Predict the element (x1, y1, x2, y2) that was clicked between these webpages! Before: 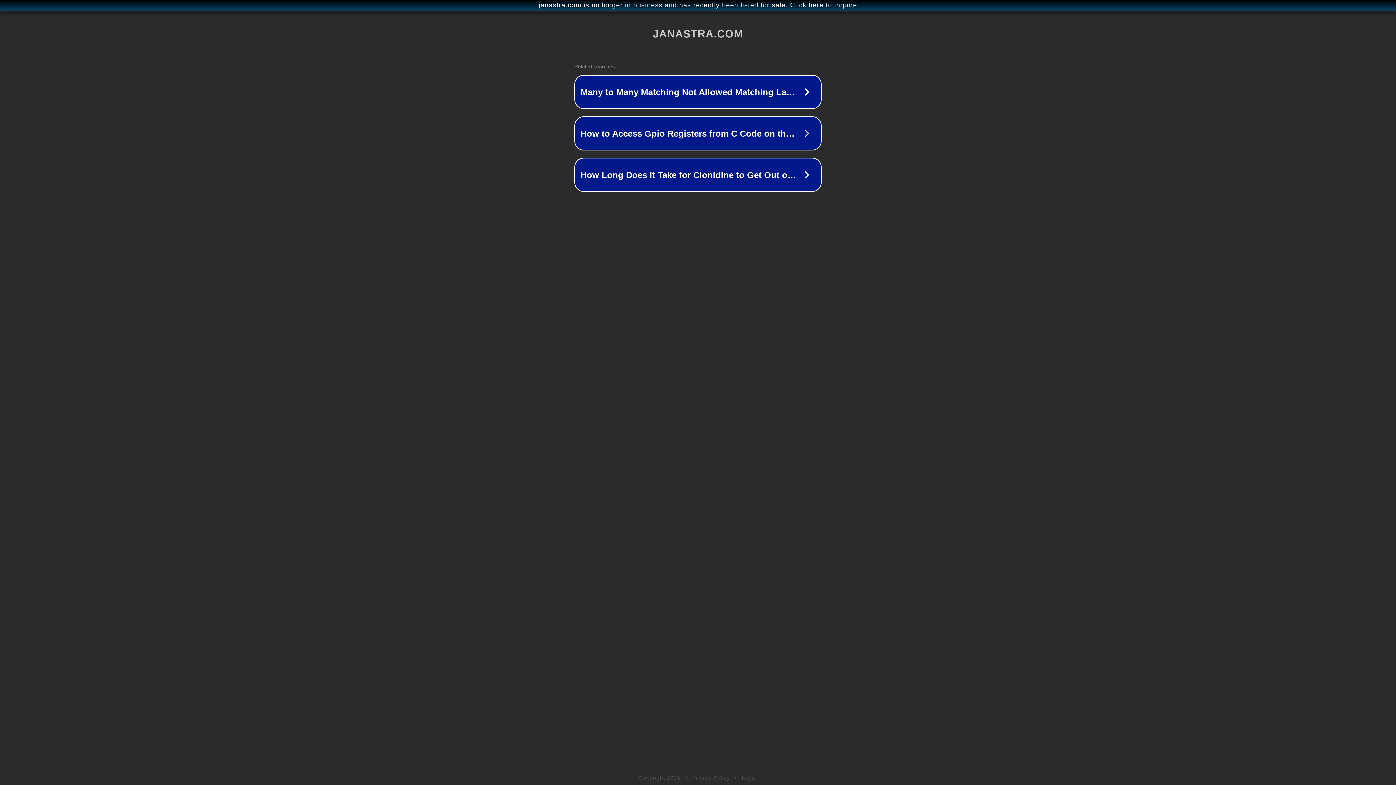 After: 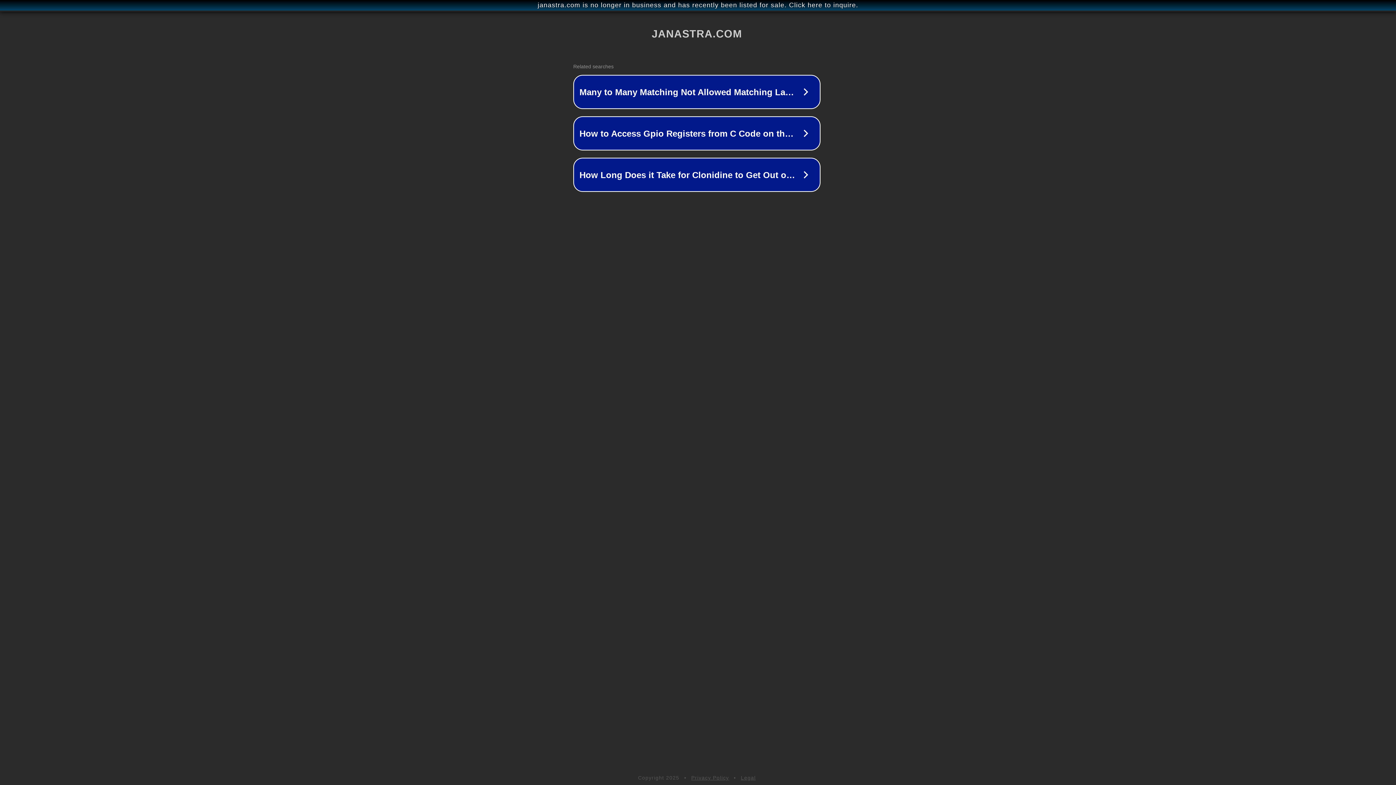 Action: label: janastra.com is no longer in business and has recently been listed for sale. Click here to inquire. bbox: (1, 1, 1397, 9)